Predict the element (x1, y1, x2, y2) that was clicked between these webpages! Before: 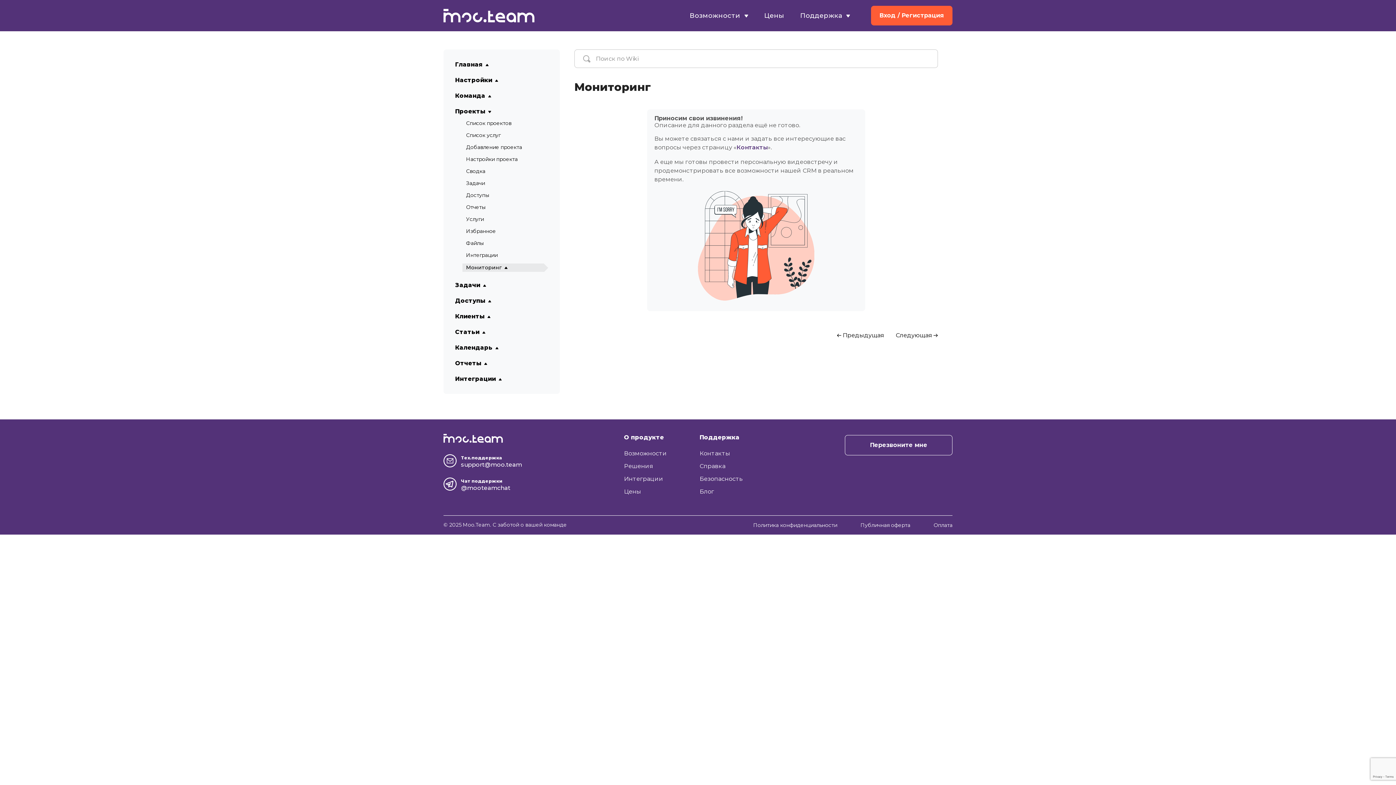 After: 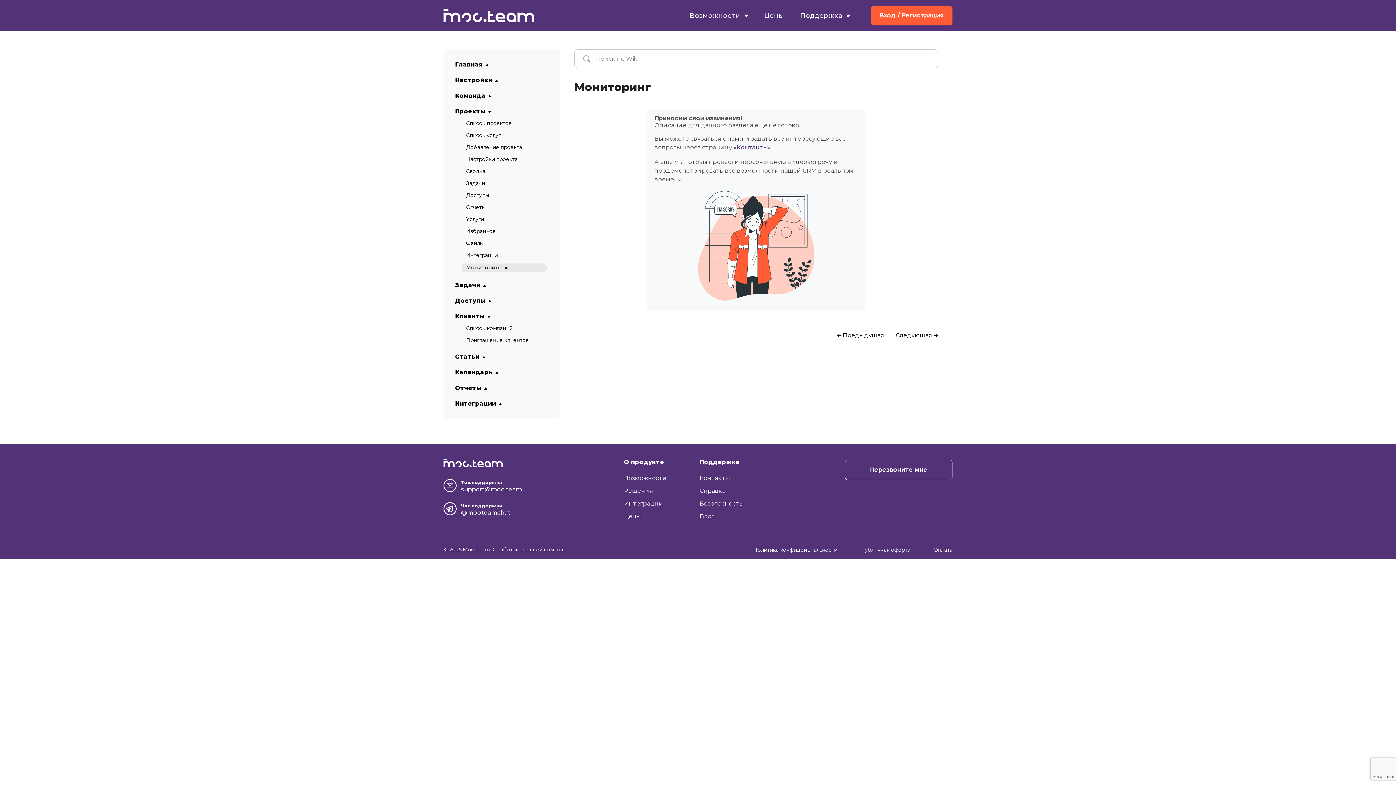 Action: bbox: (455, 313, 548, 320) label: Клиенты